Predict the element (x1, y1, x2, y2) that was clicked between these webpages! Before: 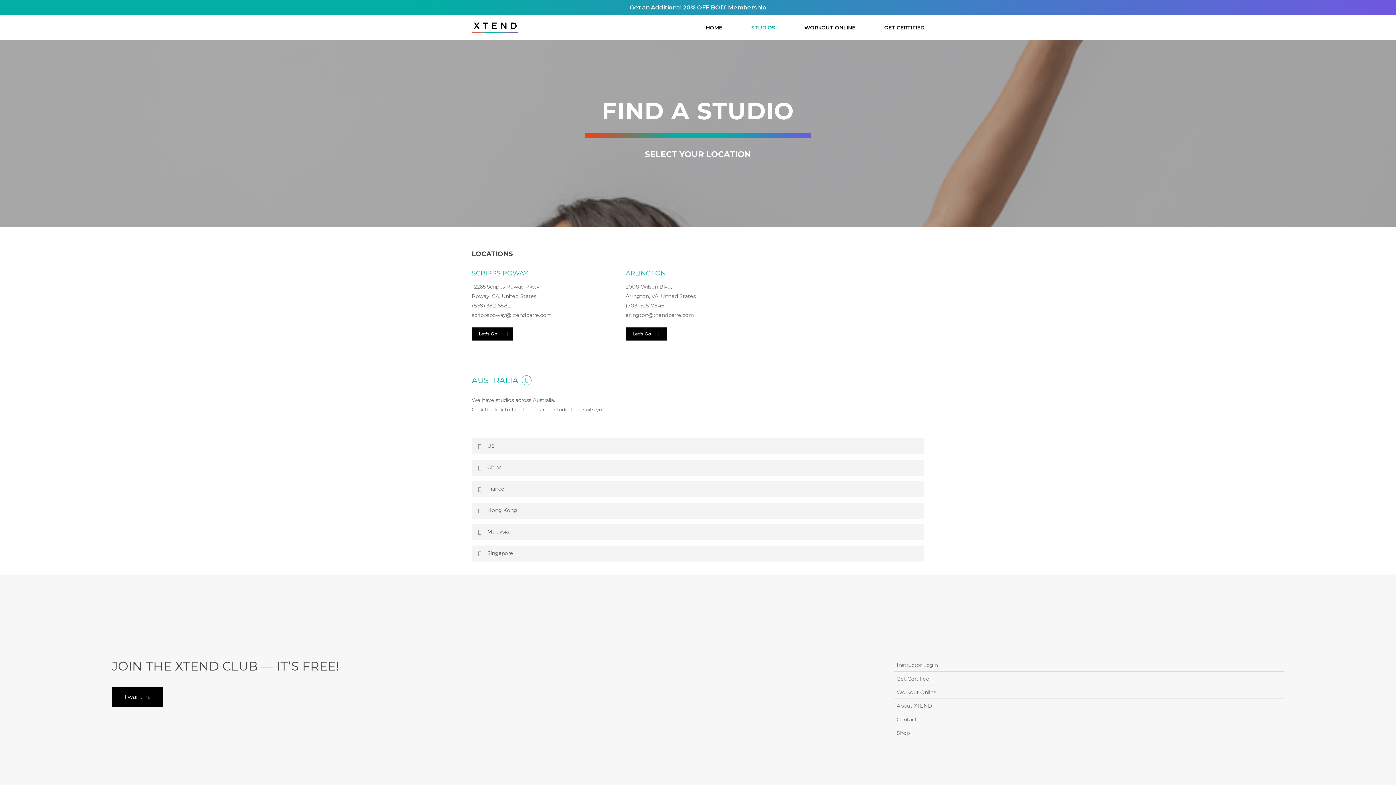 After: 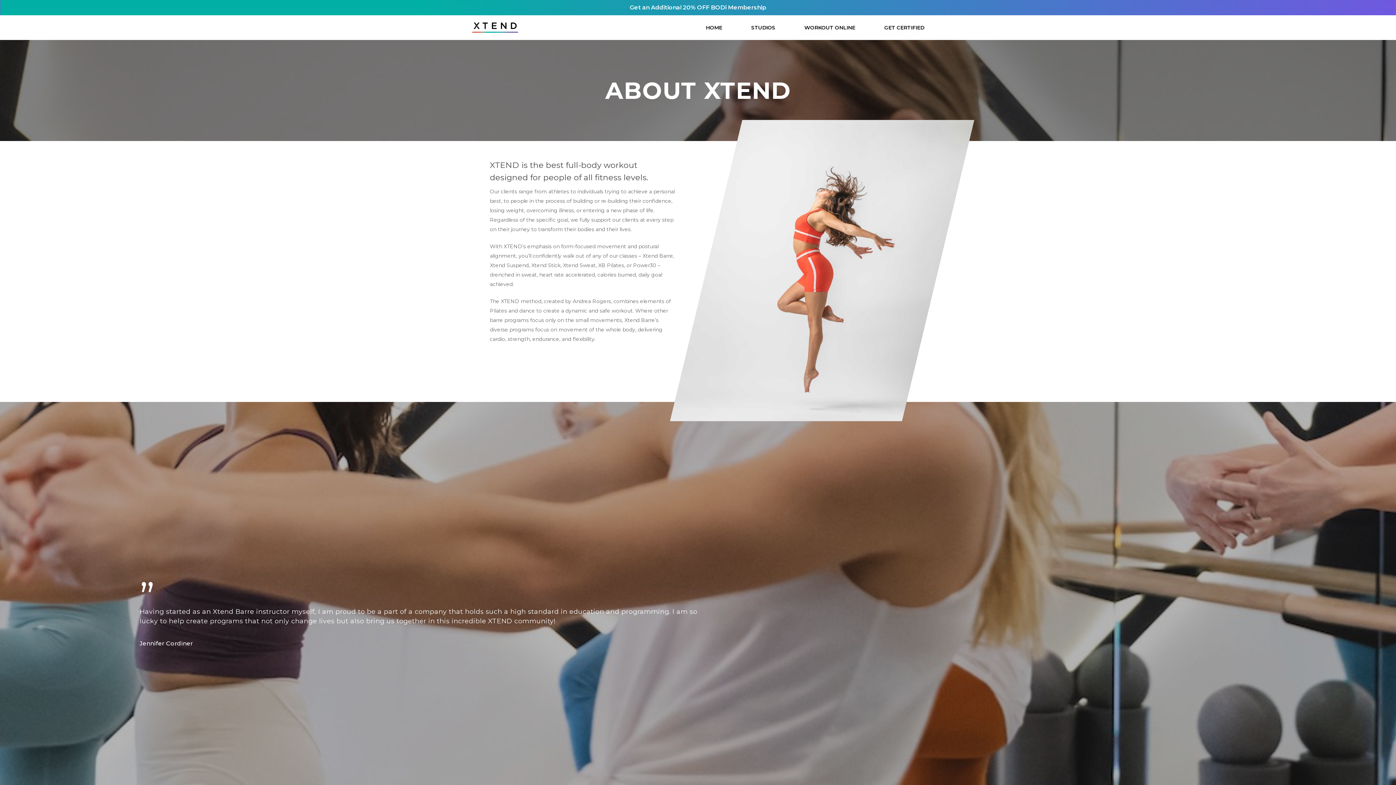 Action: bbox: (893, 699, 1284, 712)